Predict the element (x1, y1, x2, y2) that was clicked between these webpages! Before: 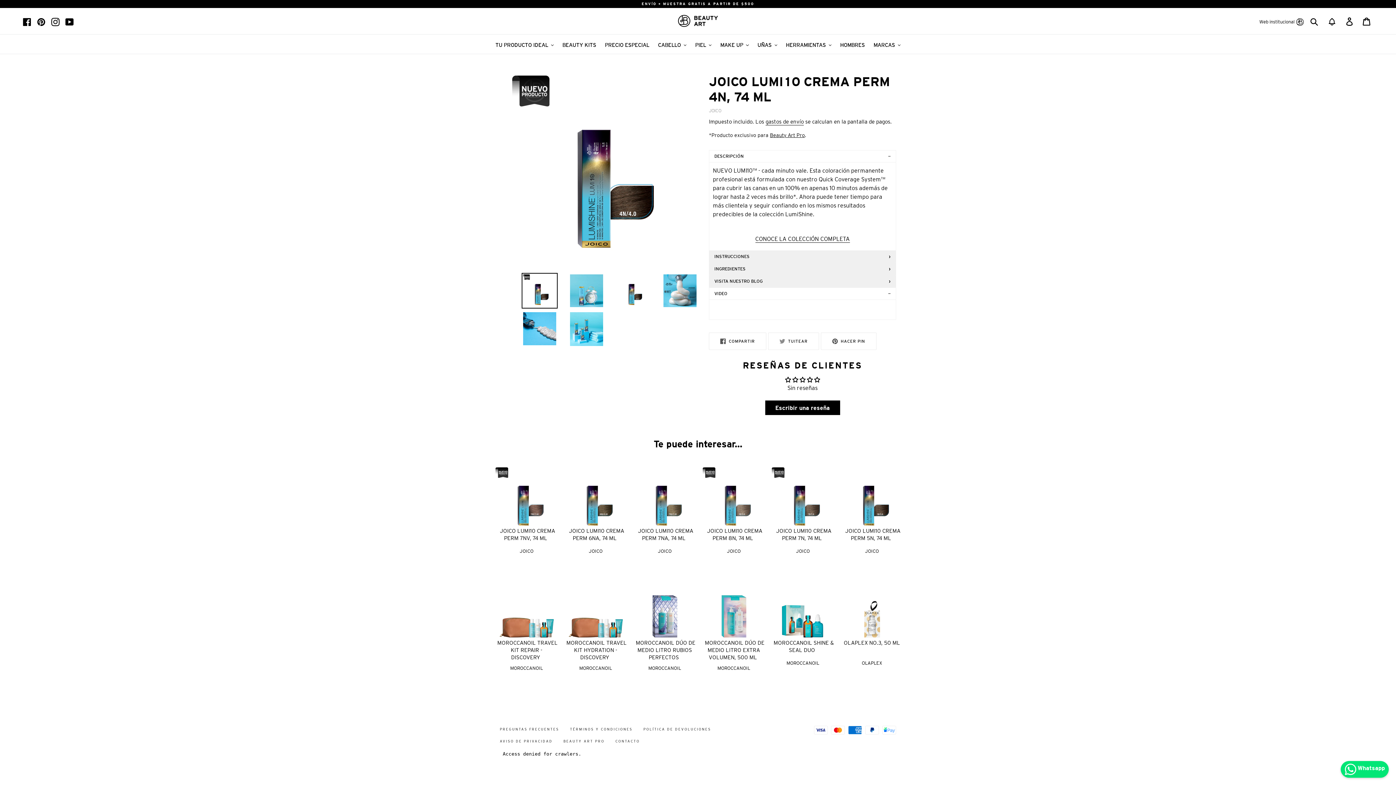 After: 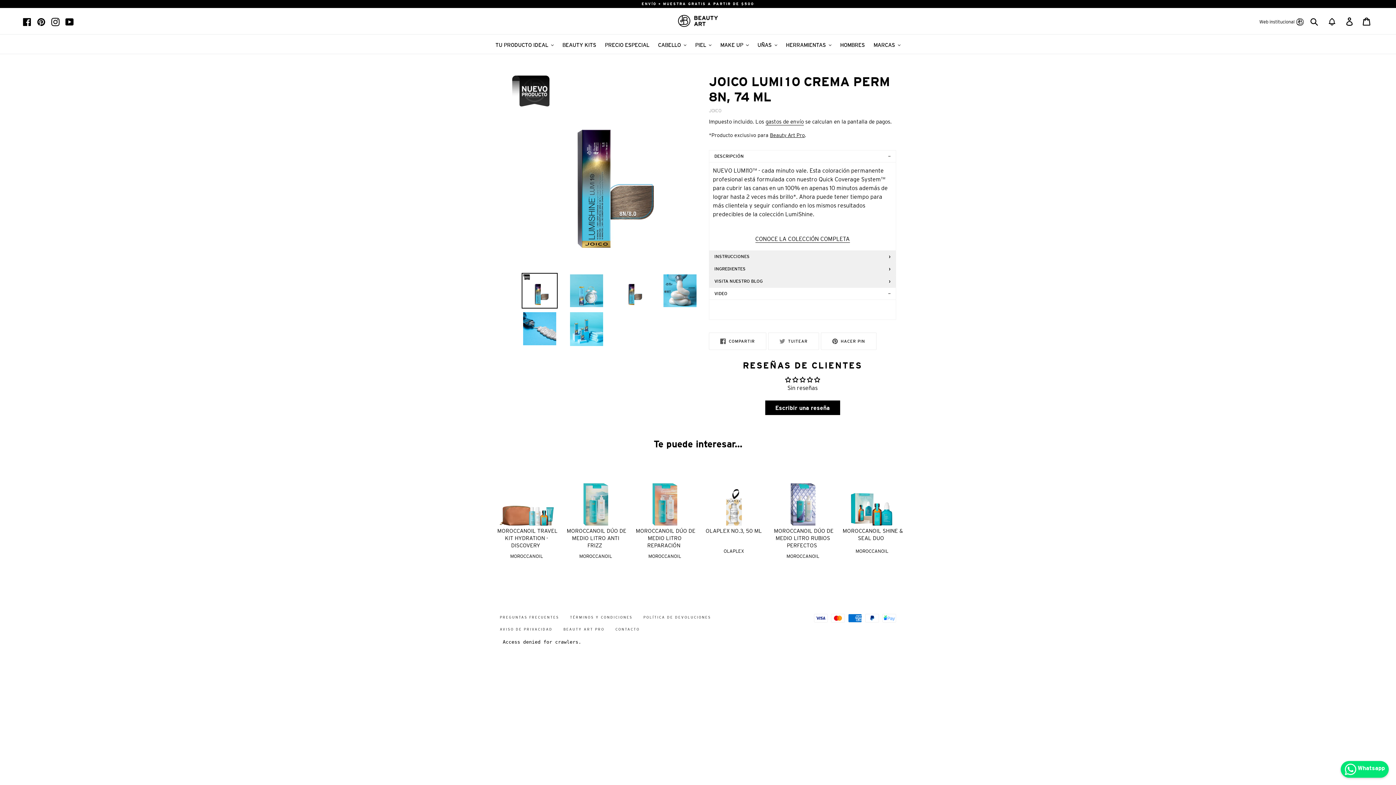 Action: bbox: (732, 458, 735, 468)